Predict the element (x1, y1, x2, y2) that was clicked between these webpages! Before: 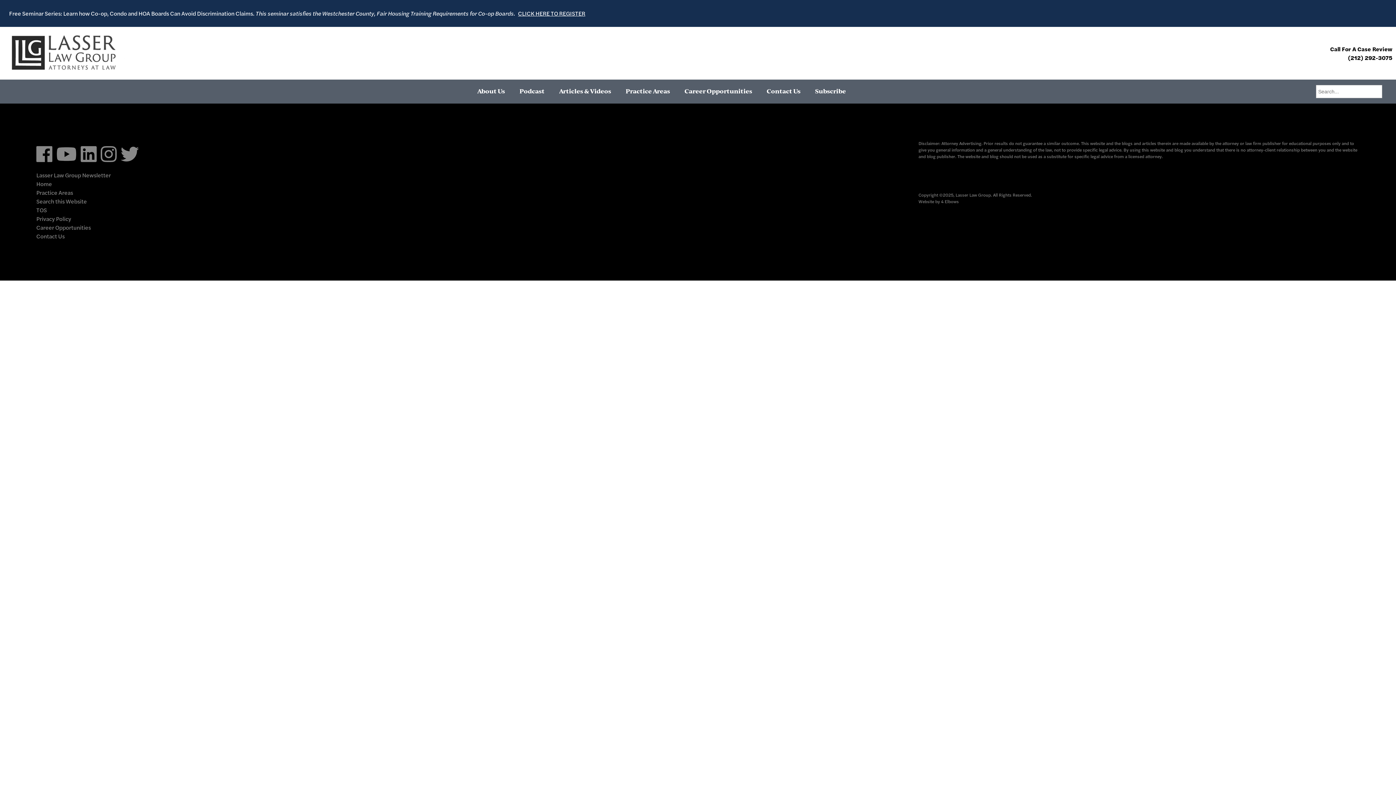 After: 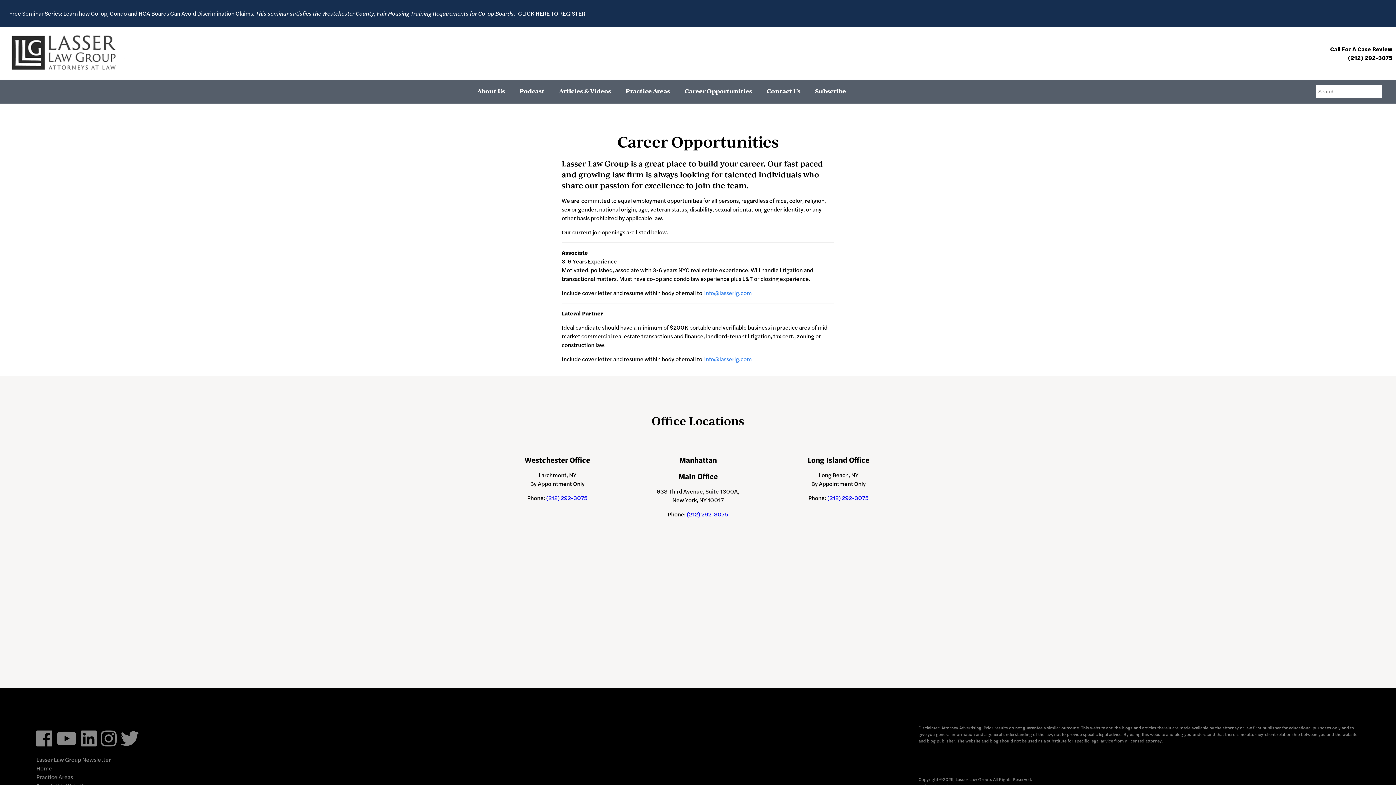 Action: bbox: (677, 79, 759, 103) label: Career Opportunities